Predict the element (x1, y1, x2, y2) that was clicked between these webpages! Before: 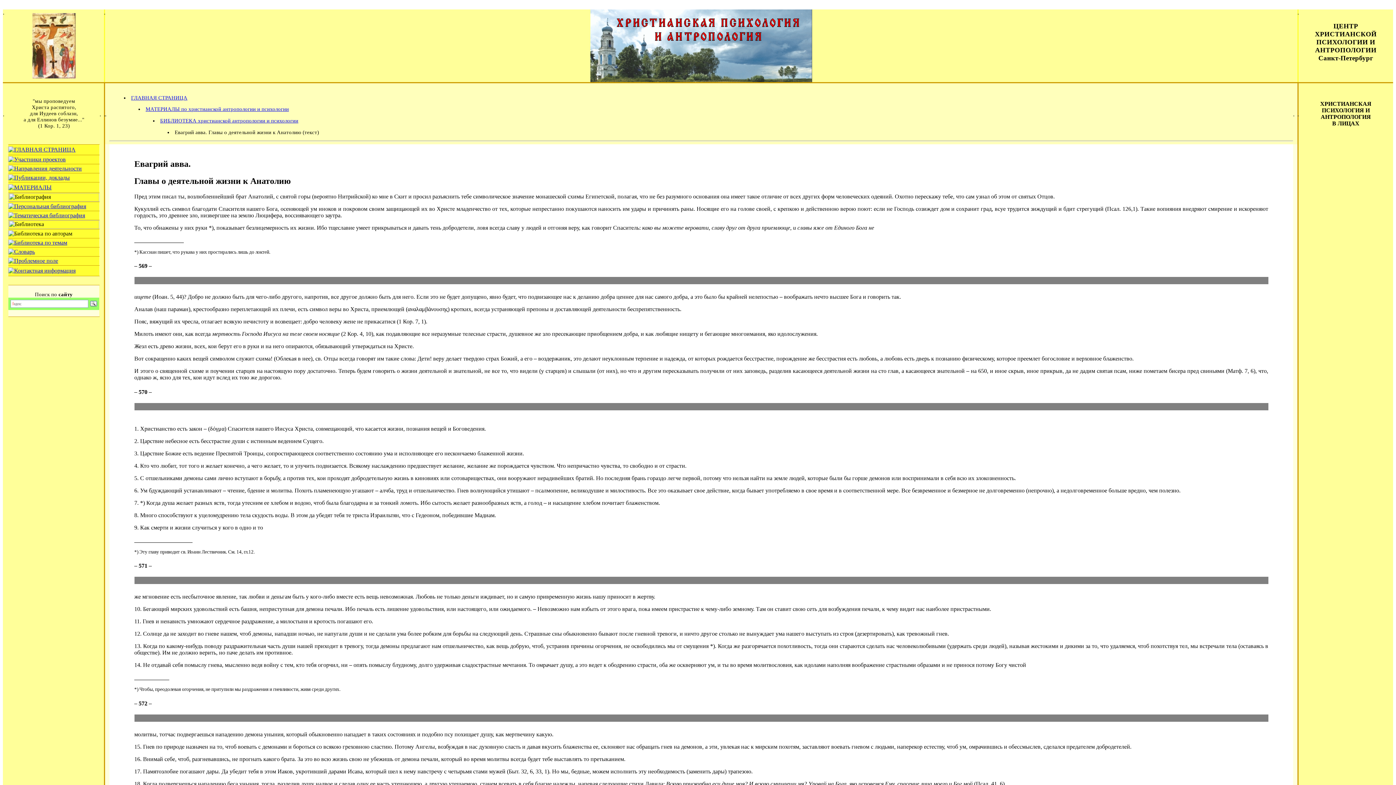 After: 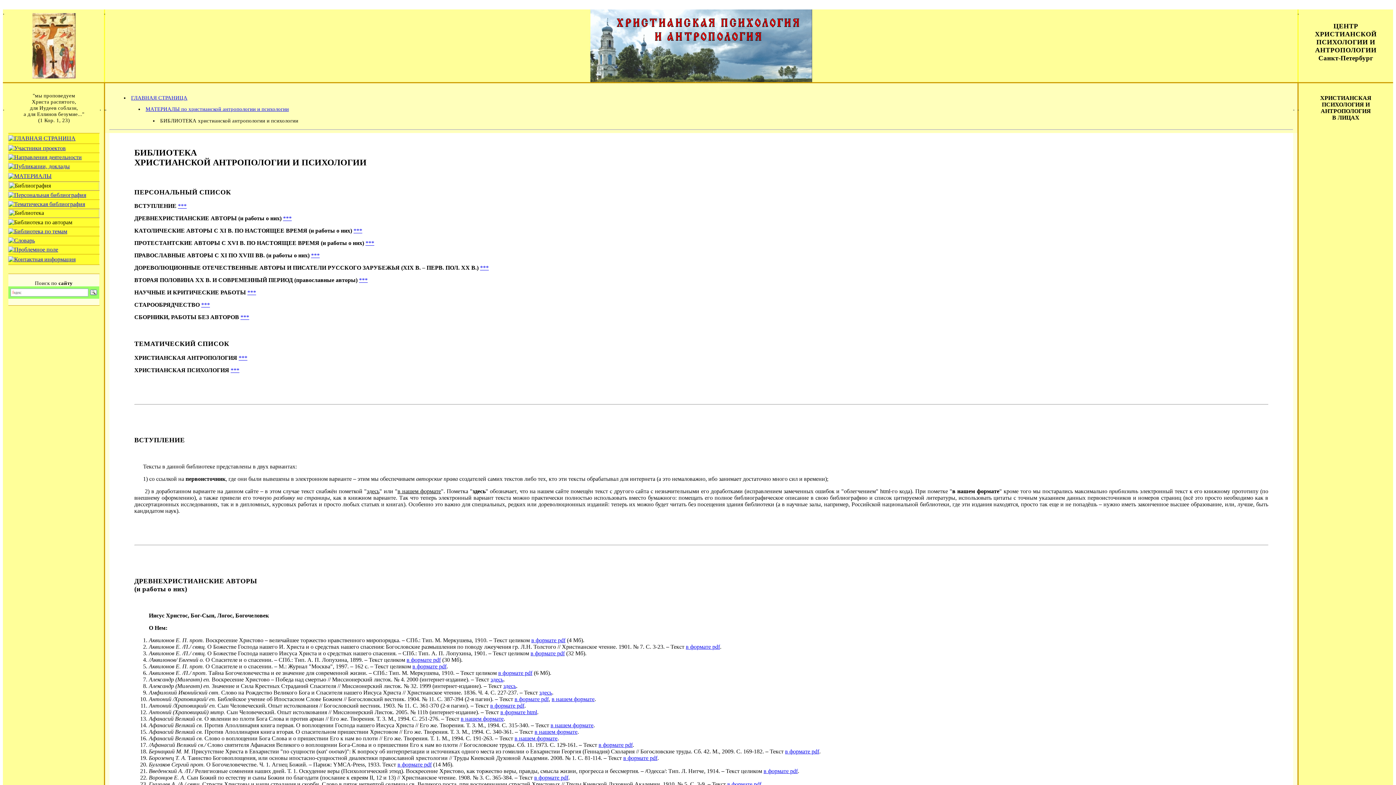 Action: bbox: (160, 117, 298, 123) label: БИБЛИОТЕКА христианской антропологии и психологии